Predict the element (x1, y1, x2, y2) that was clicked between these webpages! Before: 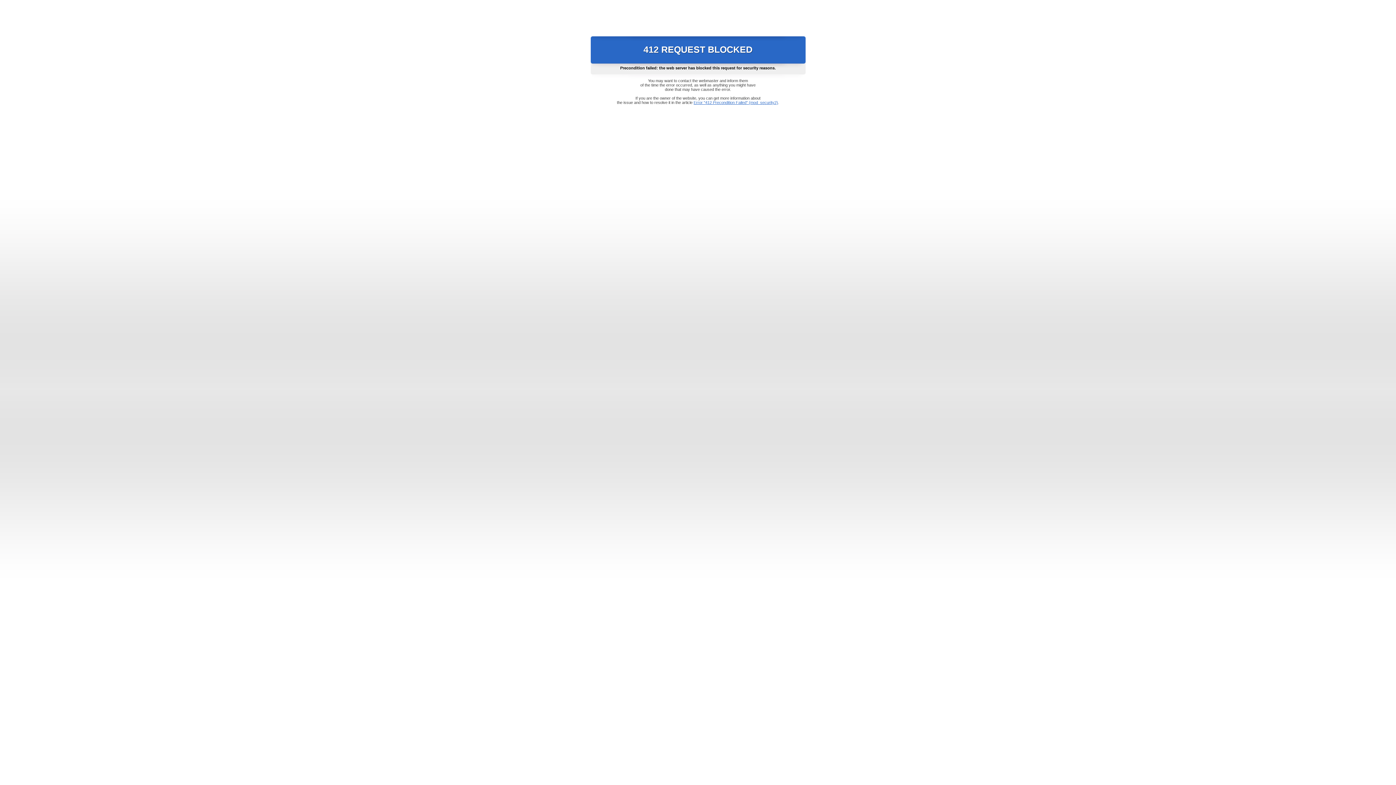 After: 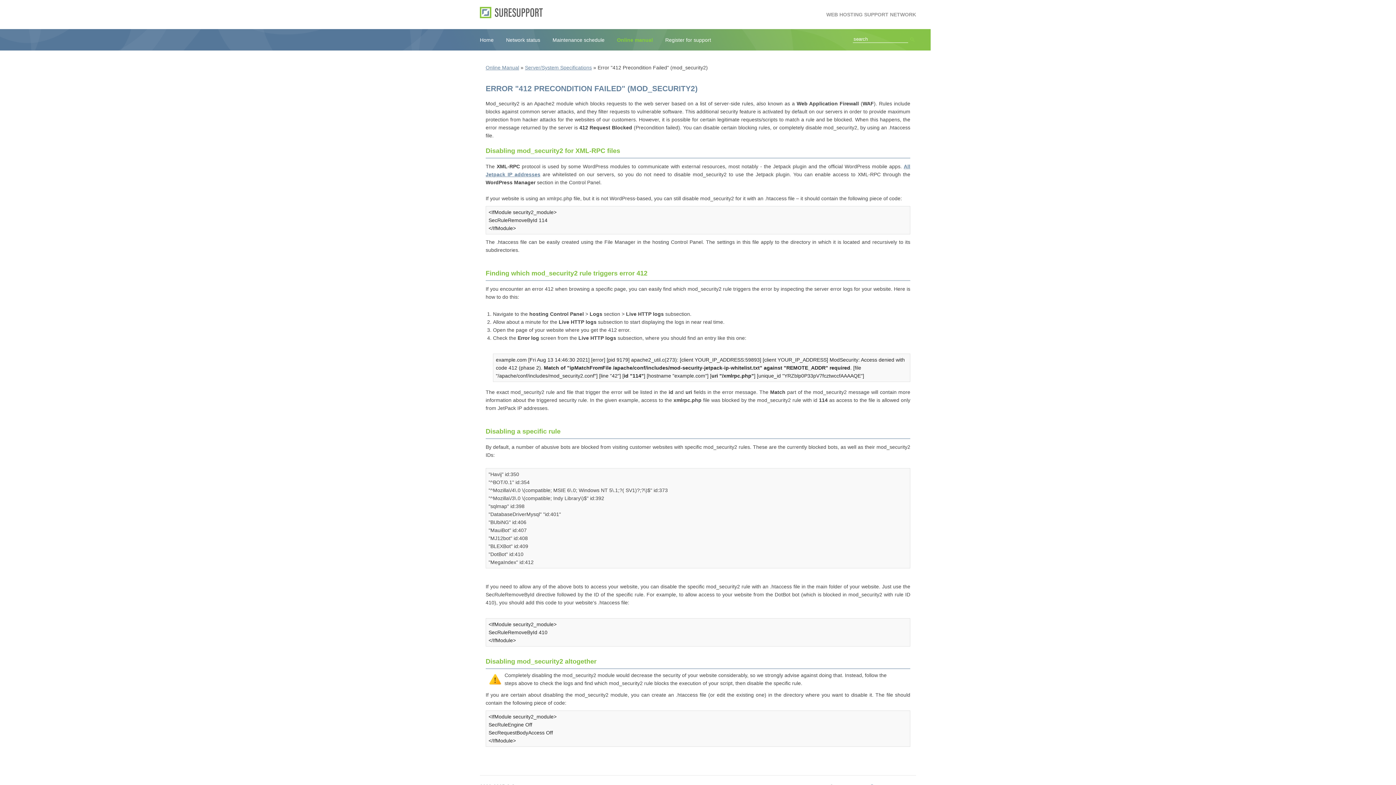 Action: label: Error "412 Precondition Failed" (mod_security2) bbox: (693, 100, 778, 104)